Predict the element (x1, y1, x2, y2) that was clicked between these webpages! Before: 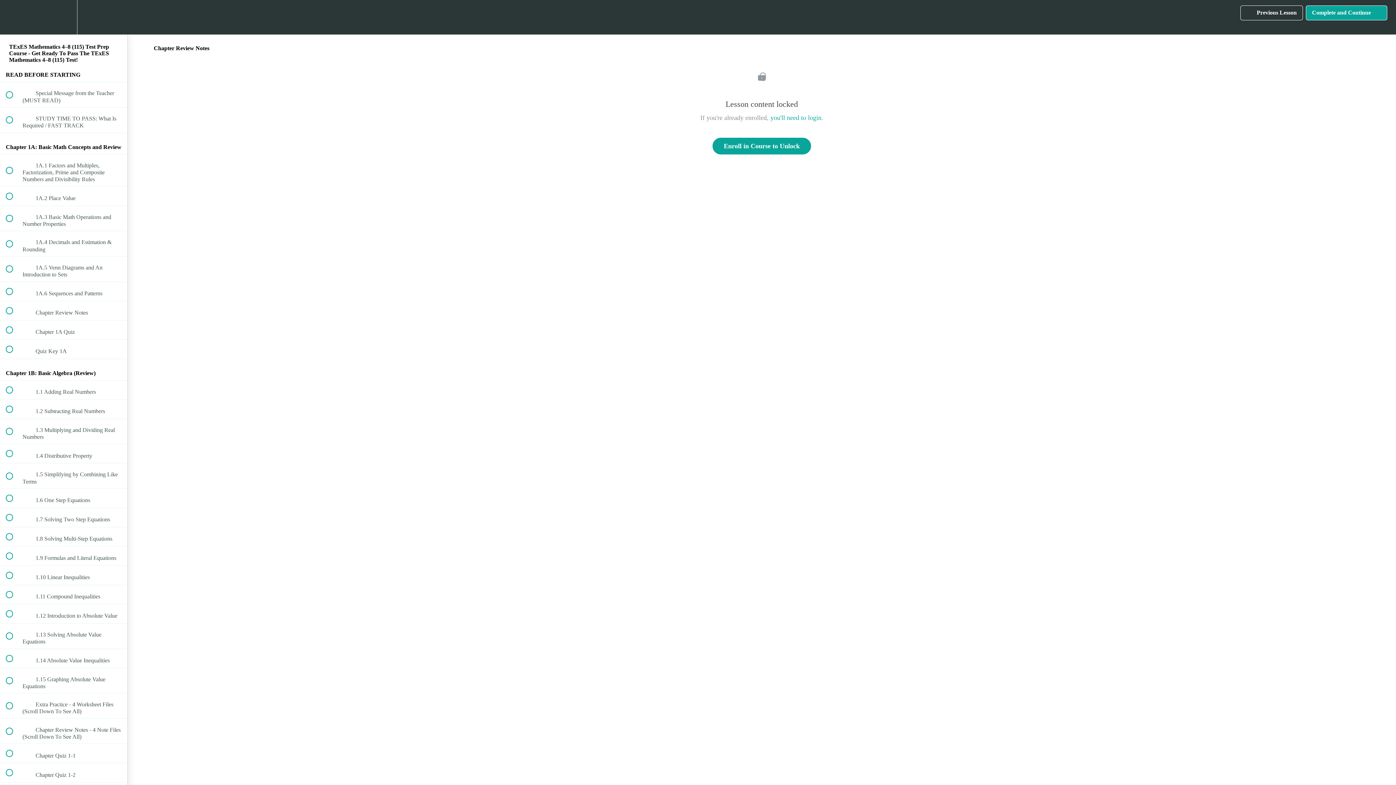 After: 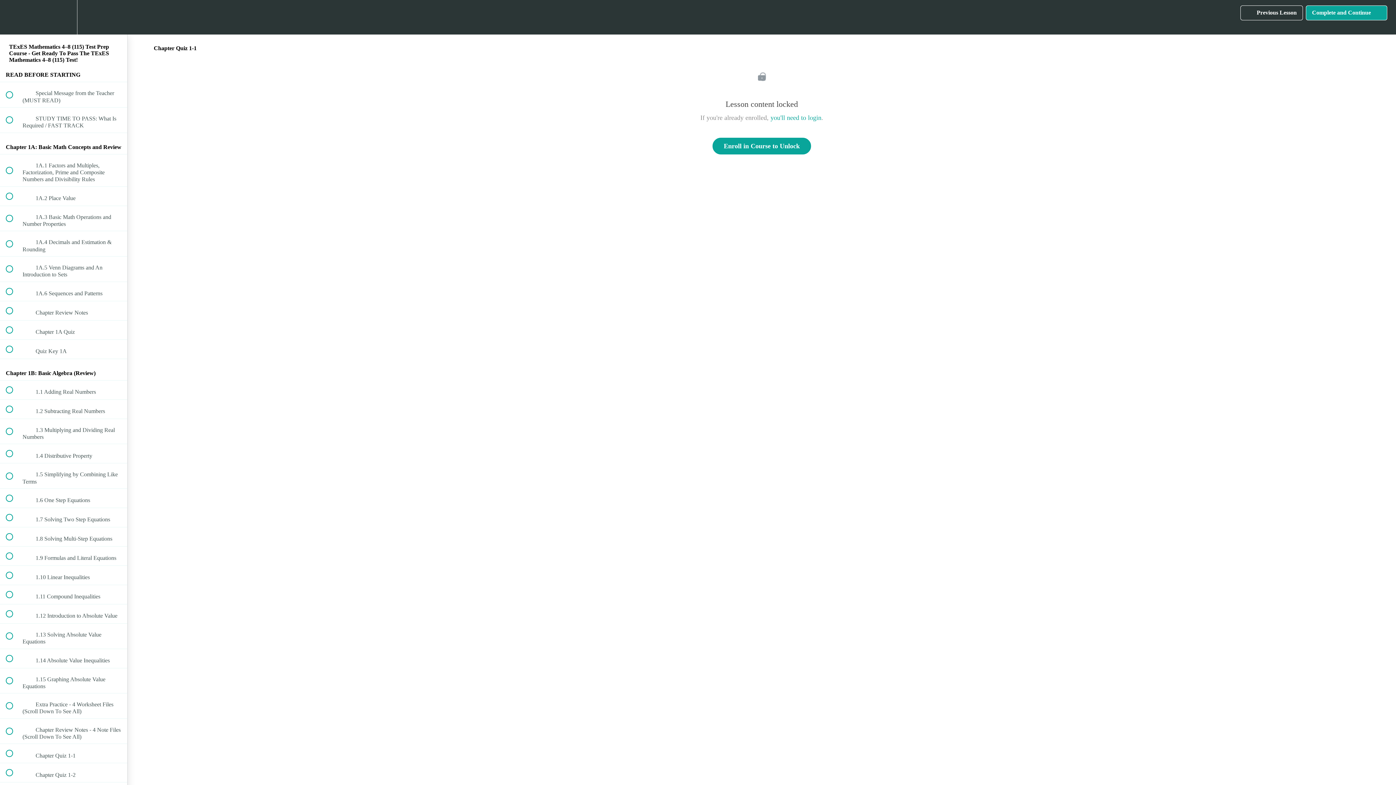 Action: bbox: (0, 744, 127, 763) label:  
 Chapter Quiz 1-1